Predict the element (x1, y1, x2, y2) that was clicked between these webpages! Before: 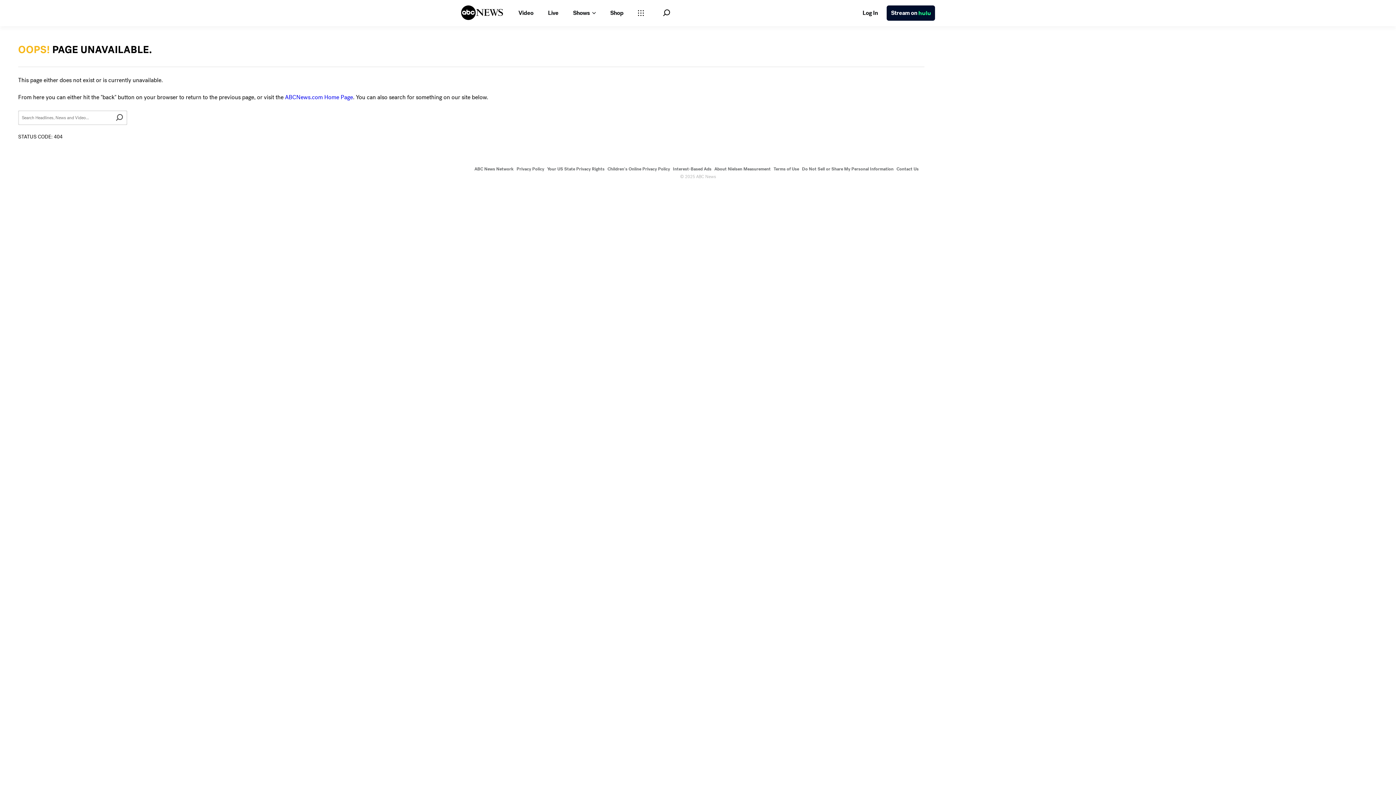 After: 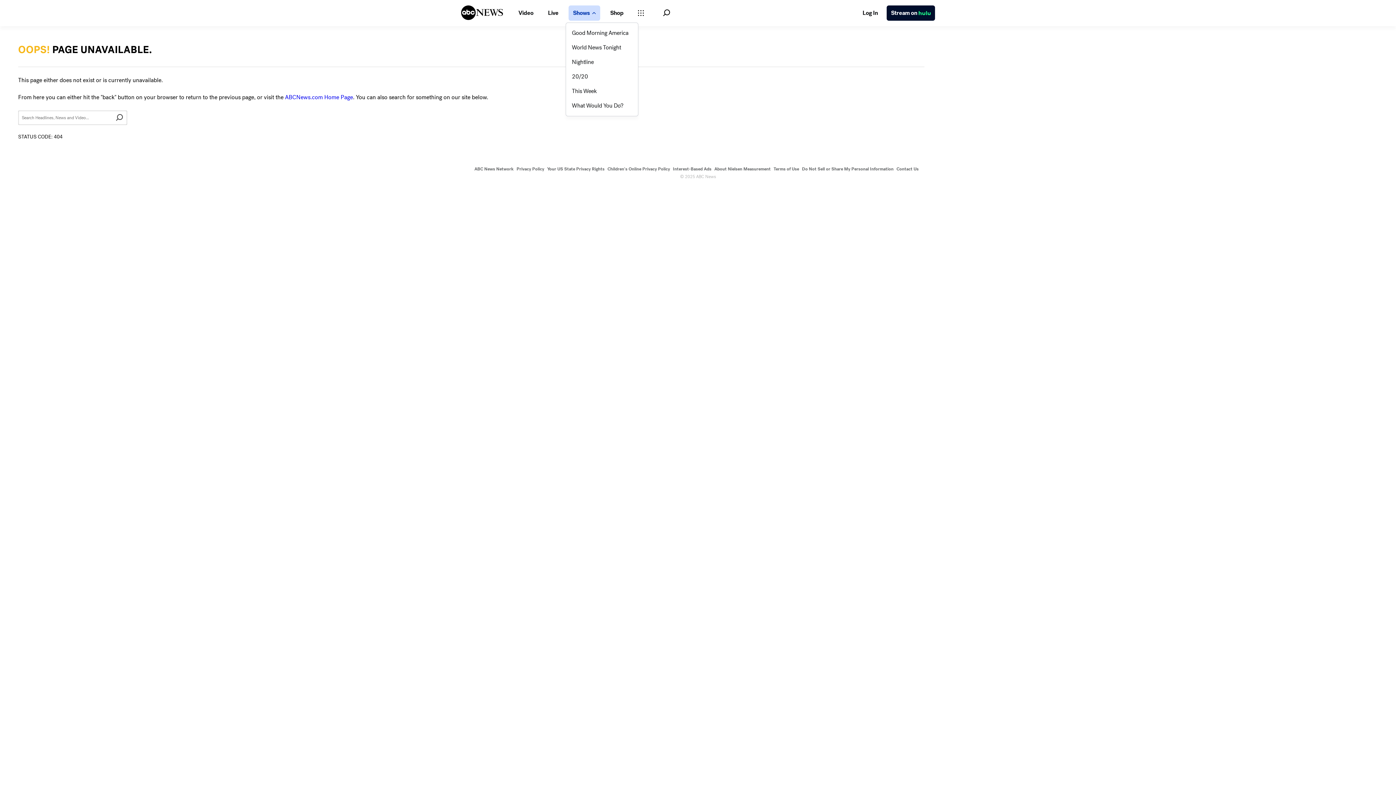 Action: label: Open shows Dropdown bbox: (568, 5, 600, 20)